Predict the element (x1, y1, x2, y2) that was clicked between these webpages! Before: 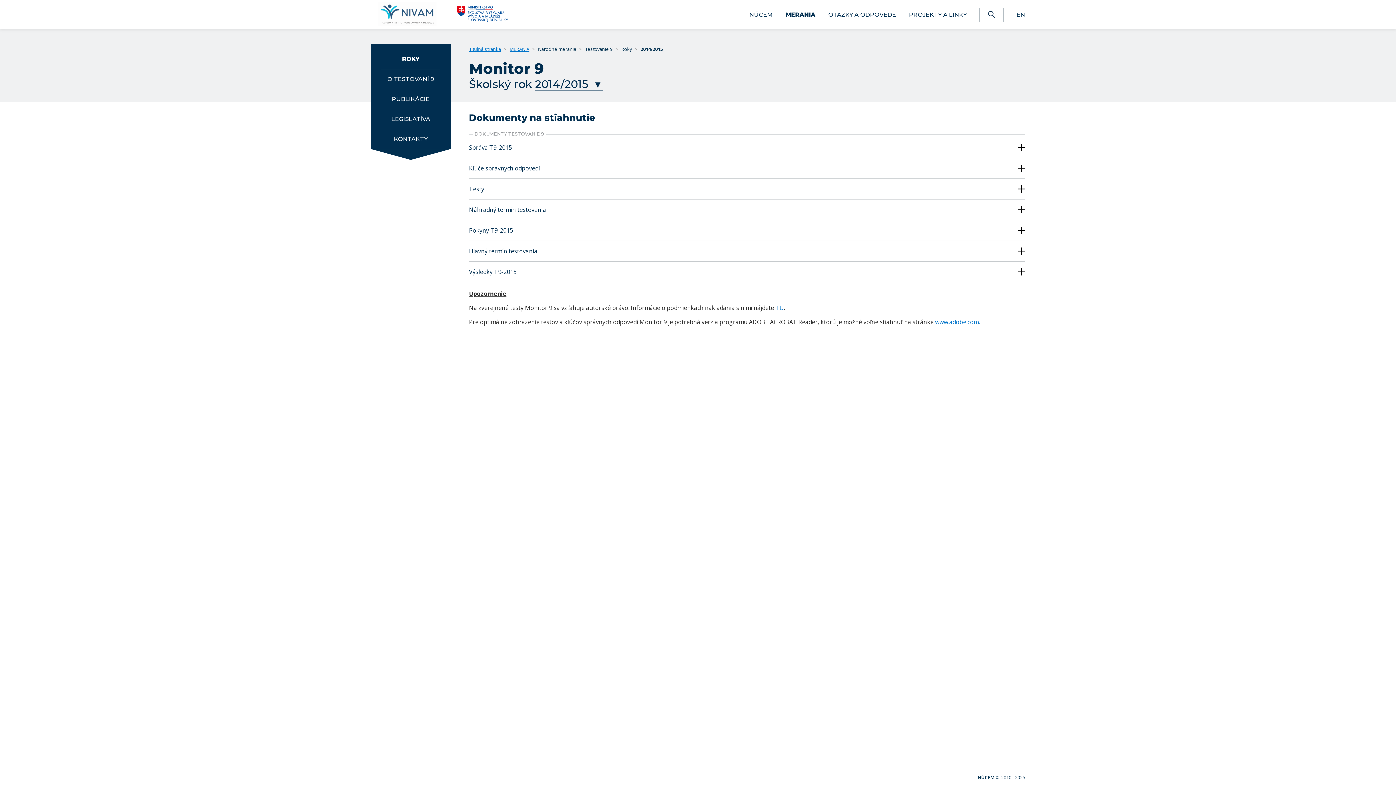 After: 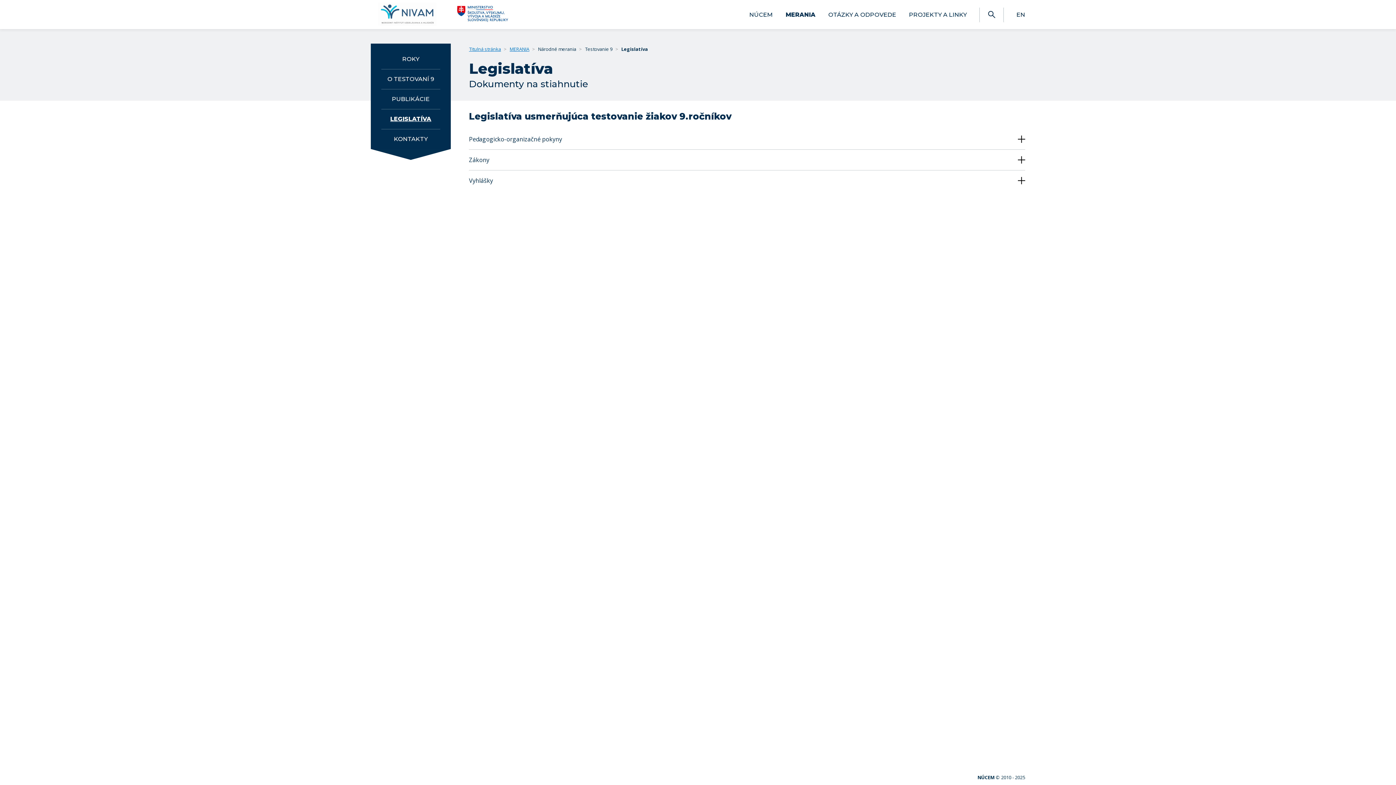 Action: bbox: (381, 109, 440, 129) label: LEGISLATÍVA